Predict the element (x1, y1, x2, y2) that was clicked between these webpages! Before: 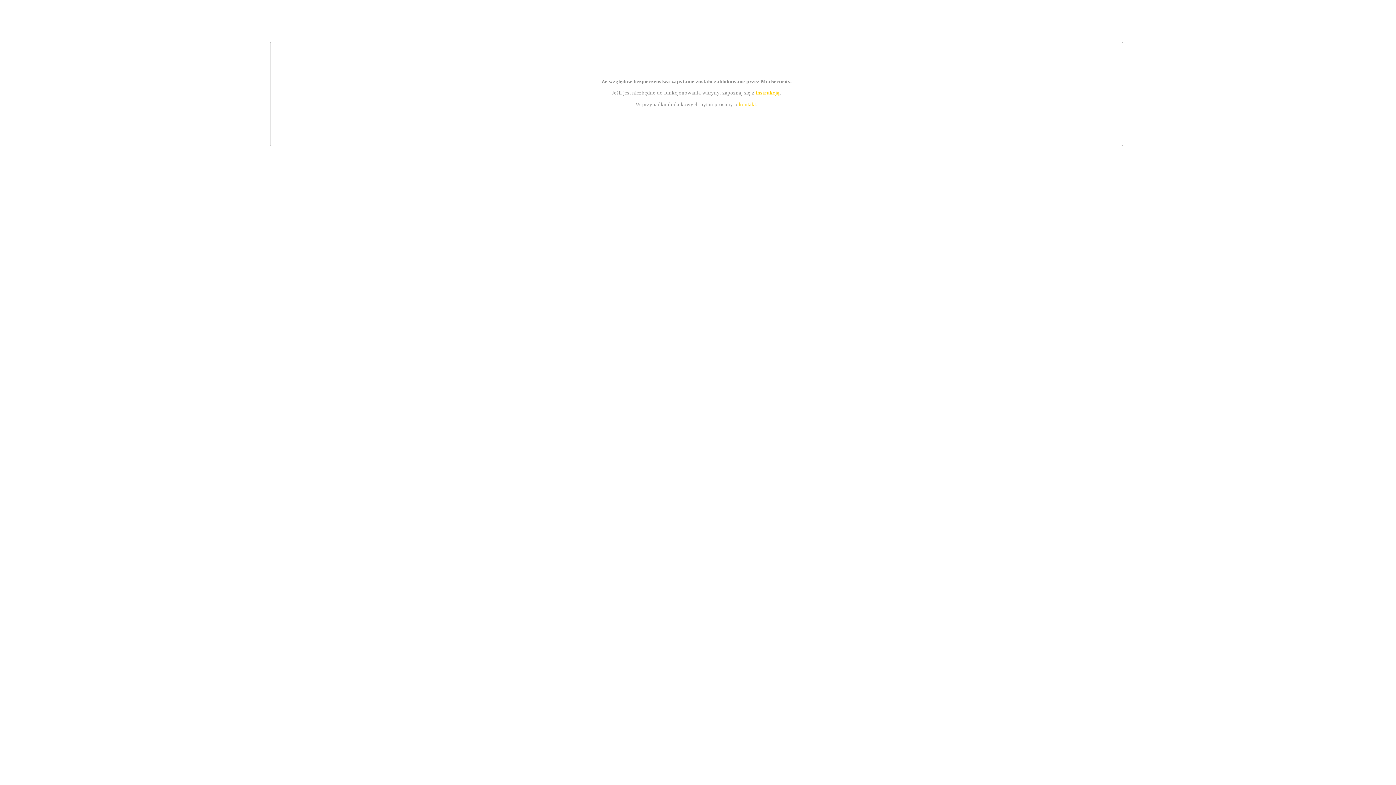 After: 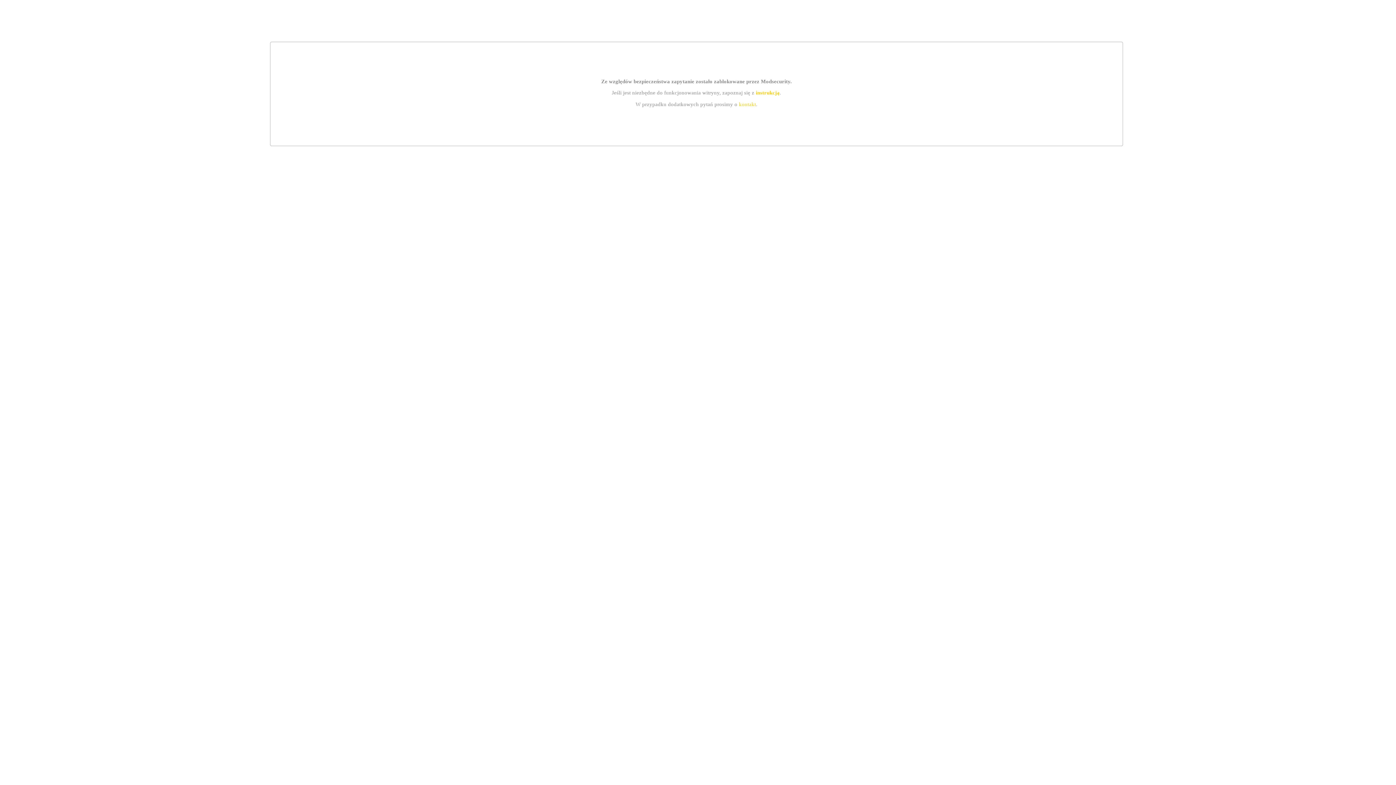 Action: bbox: (755, 89, 779, 95) label: instrukcją